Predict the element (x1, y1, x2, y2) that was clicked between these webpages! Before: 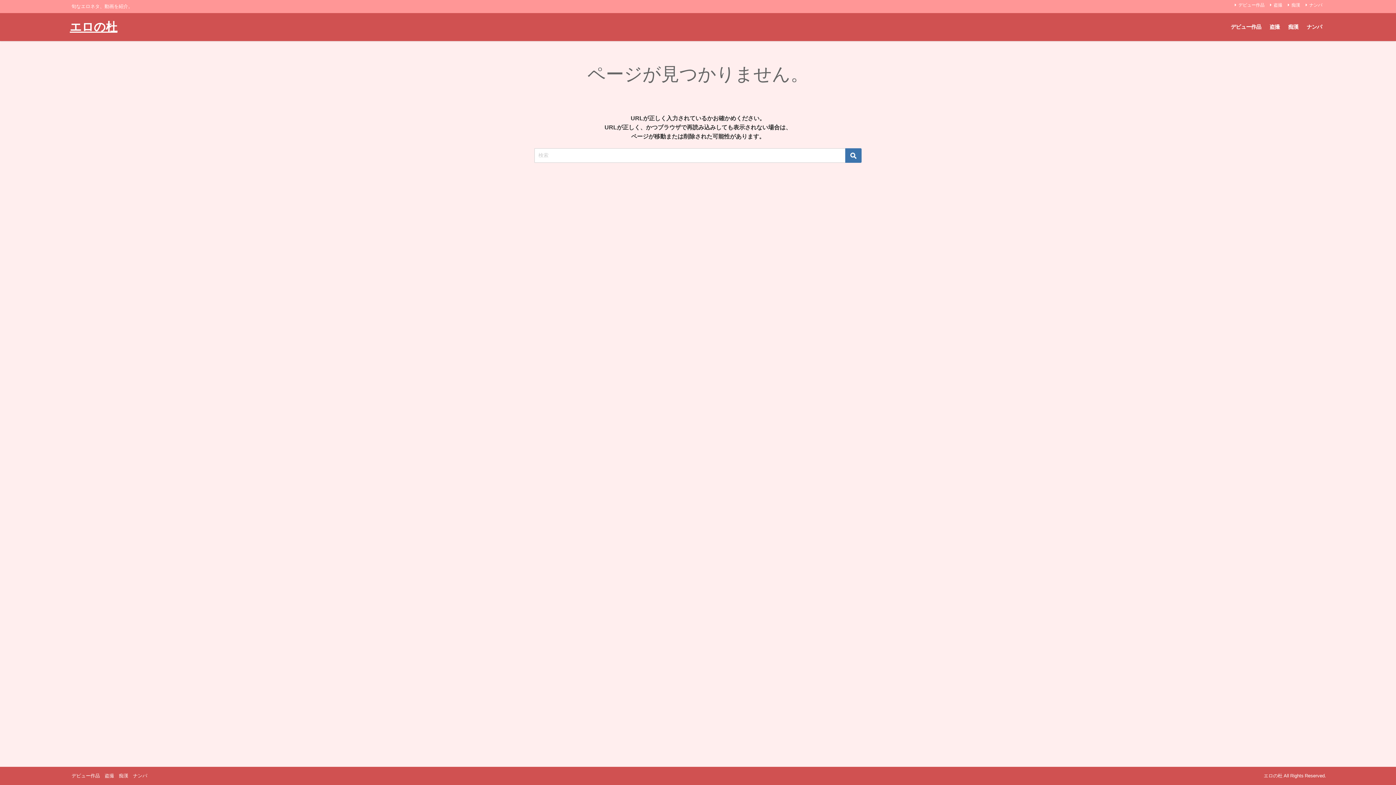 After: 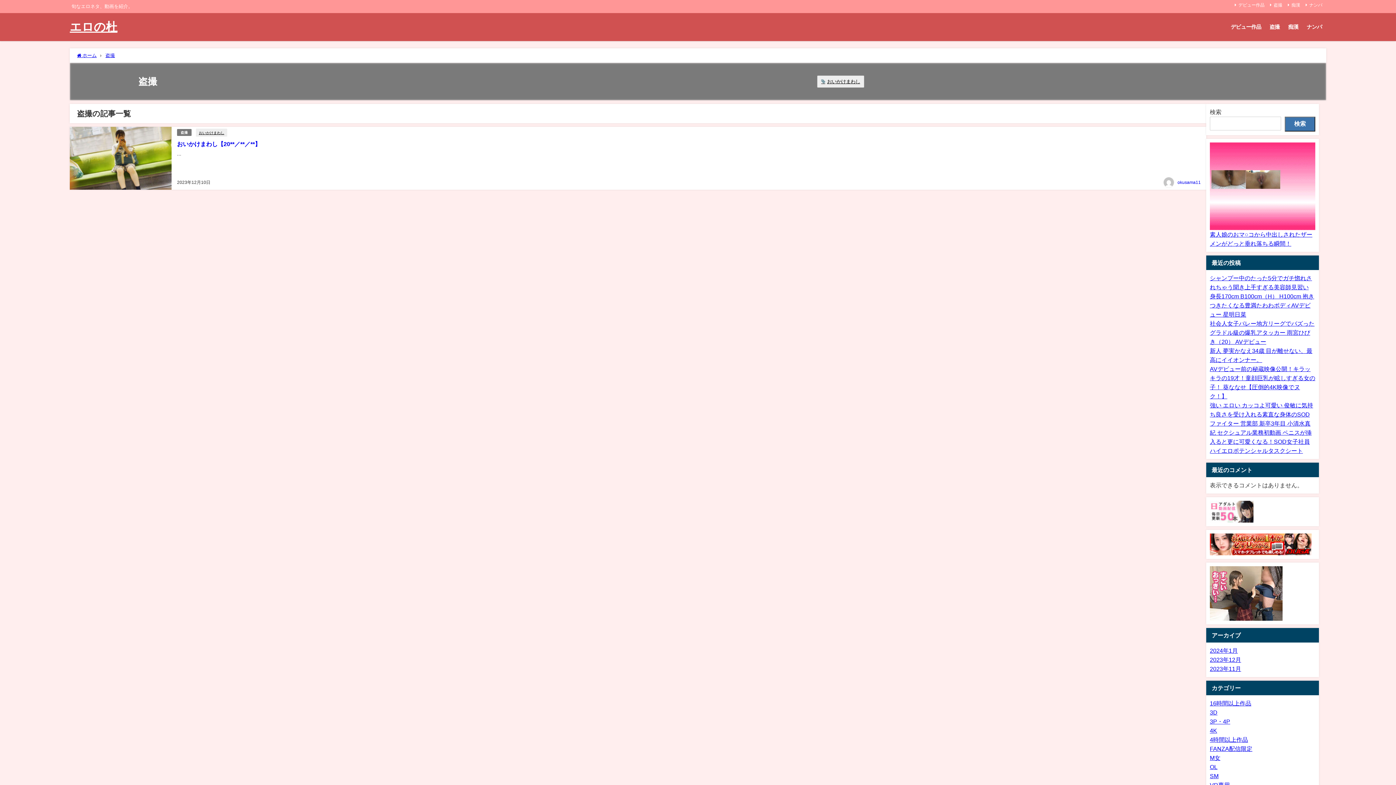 Action: label: 盗撮 bbox: (104, 773, 114, 778)